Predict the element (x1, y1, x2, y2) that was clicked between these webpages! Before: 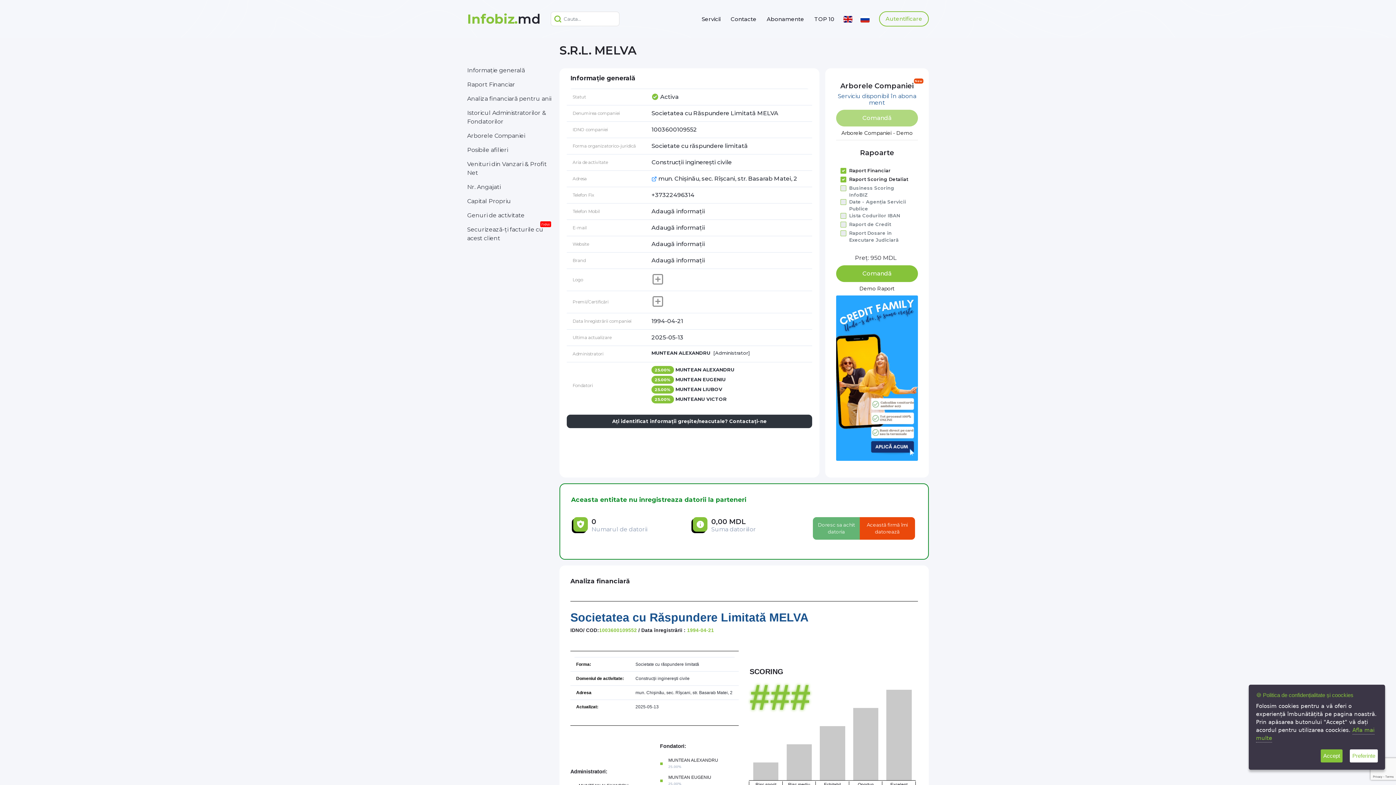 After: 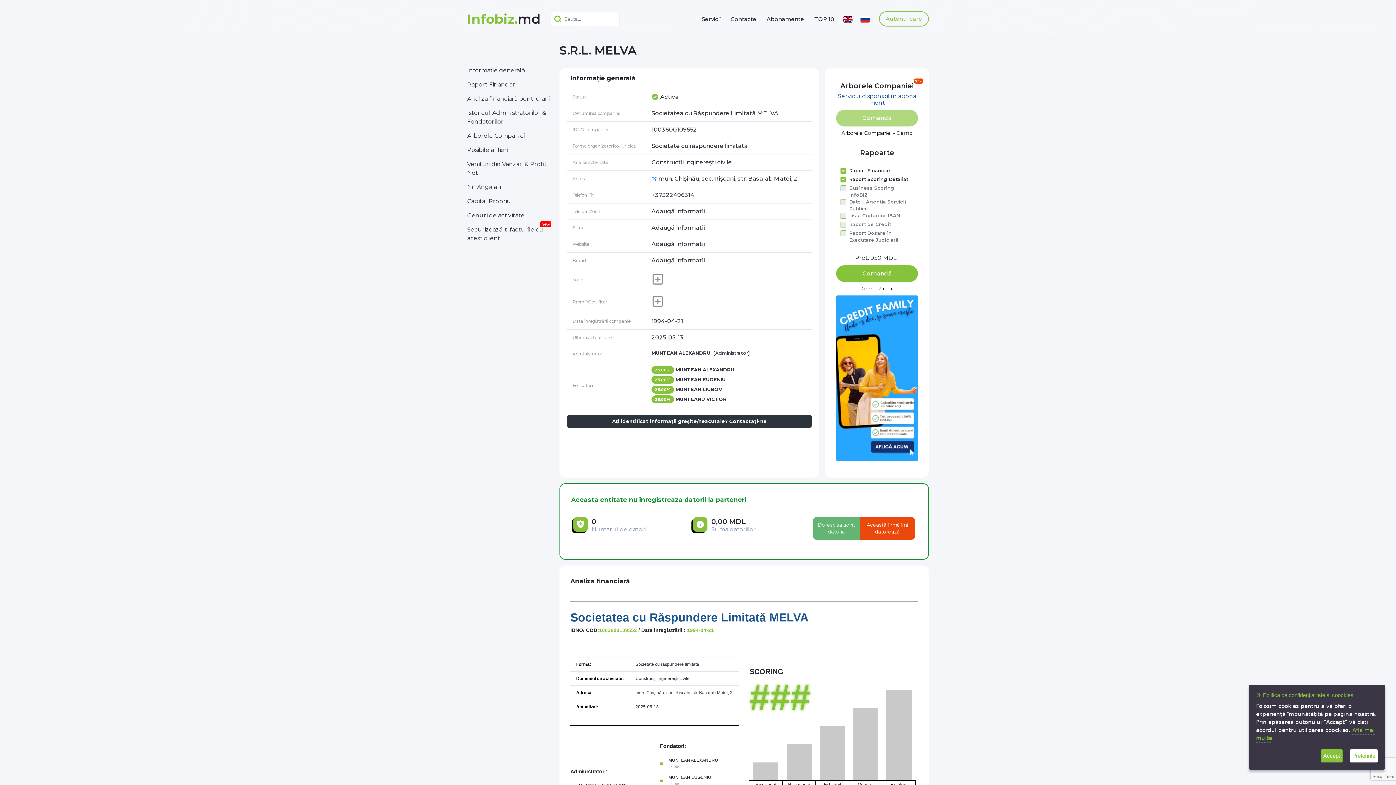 Action: label: mun. Chişinău, sec. Rîşcani, str. Basarab Matei, 2 bbox: (635, 690, 732, 695)